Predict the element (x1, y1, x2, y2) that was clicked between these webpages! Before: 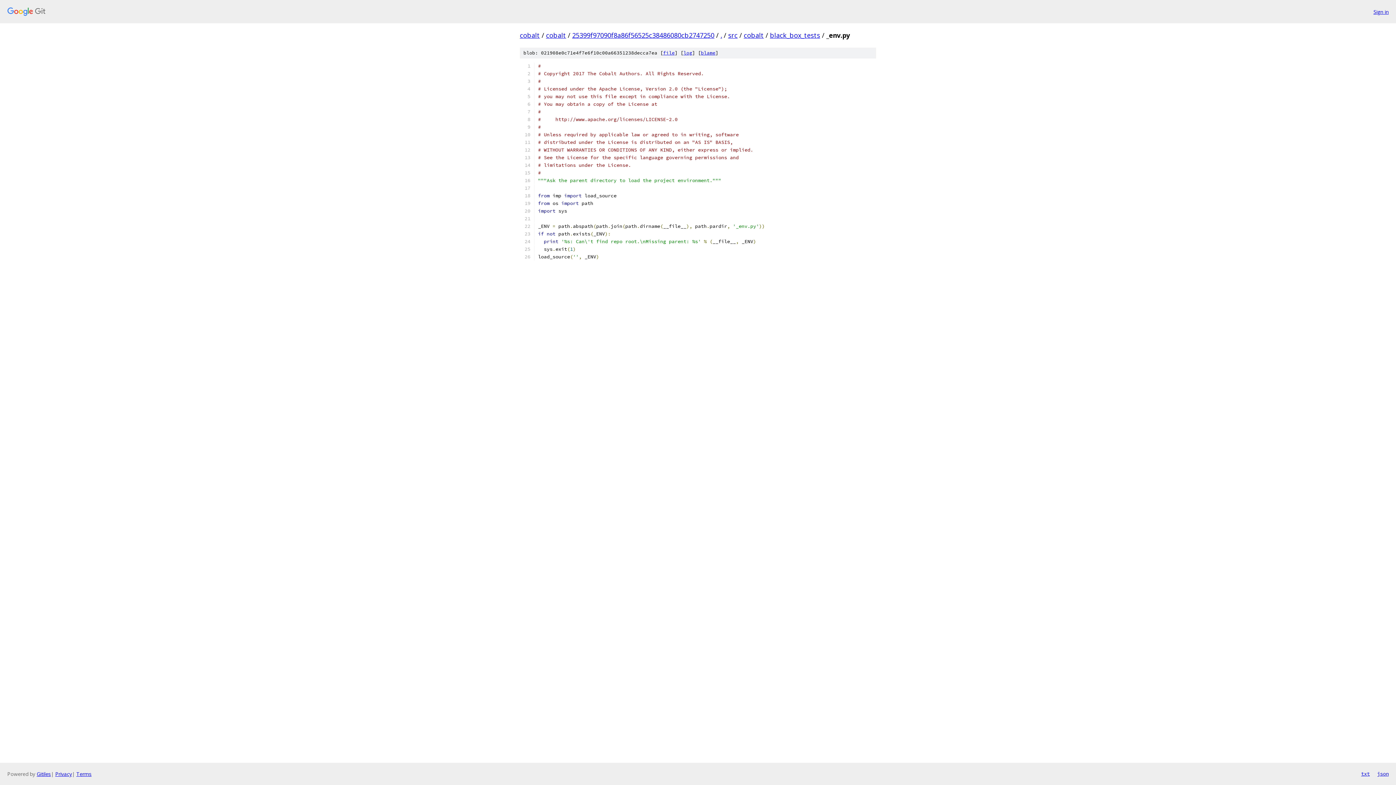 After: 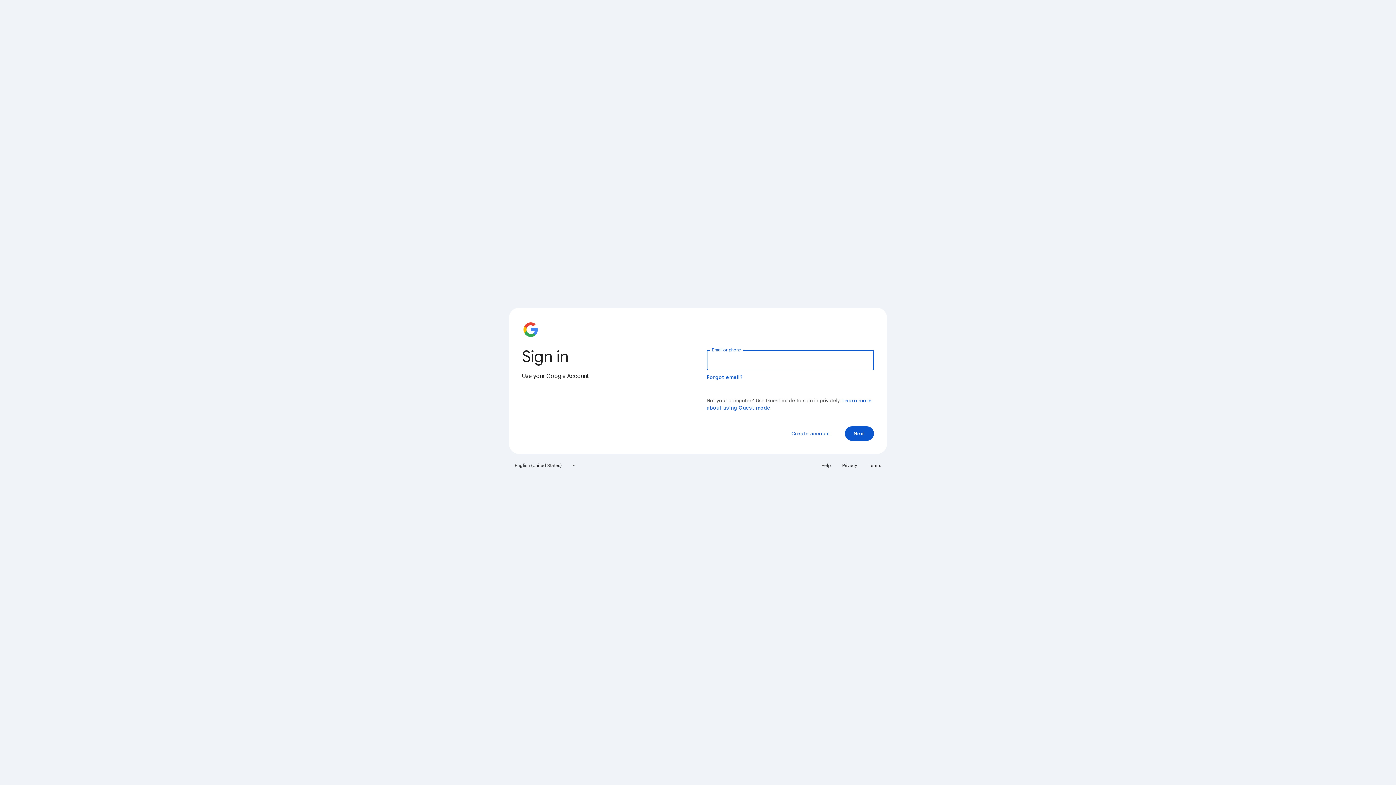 Action: bbox: (1373, 7, 1389, 15) label: Sign in